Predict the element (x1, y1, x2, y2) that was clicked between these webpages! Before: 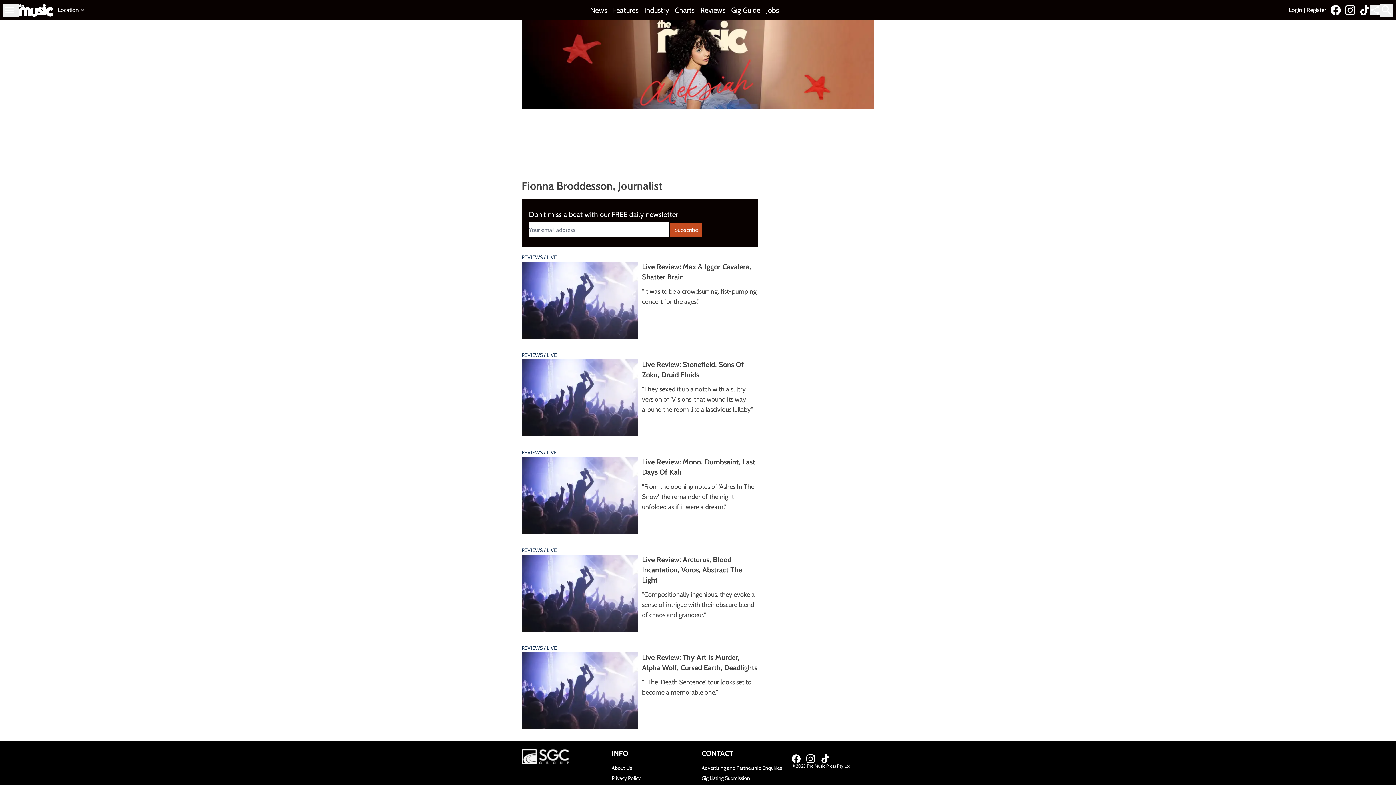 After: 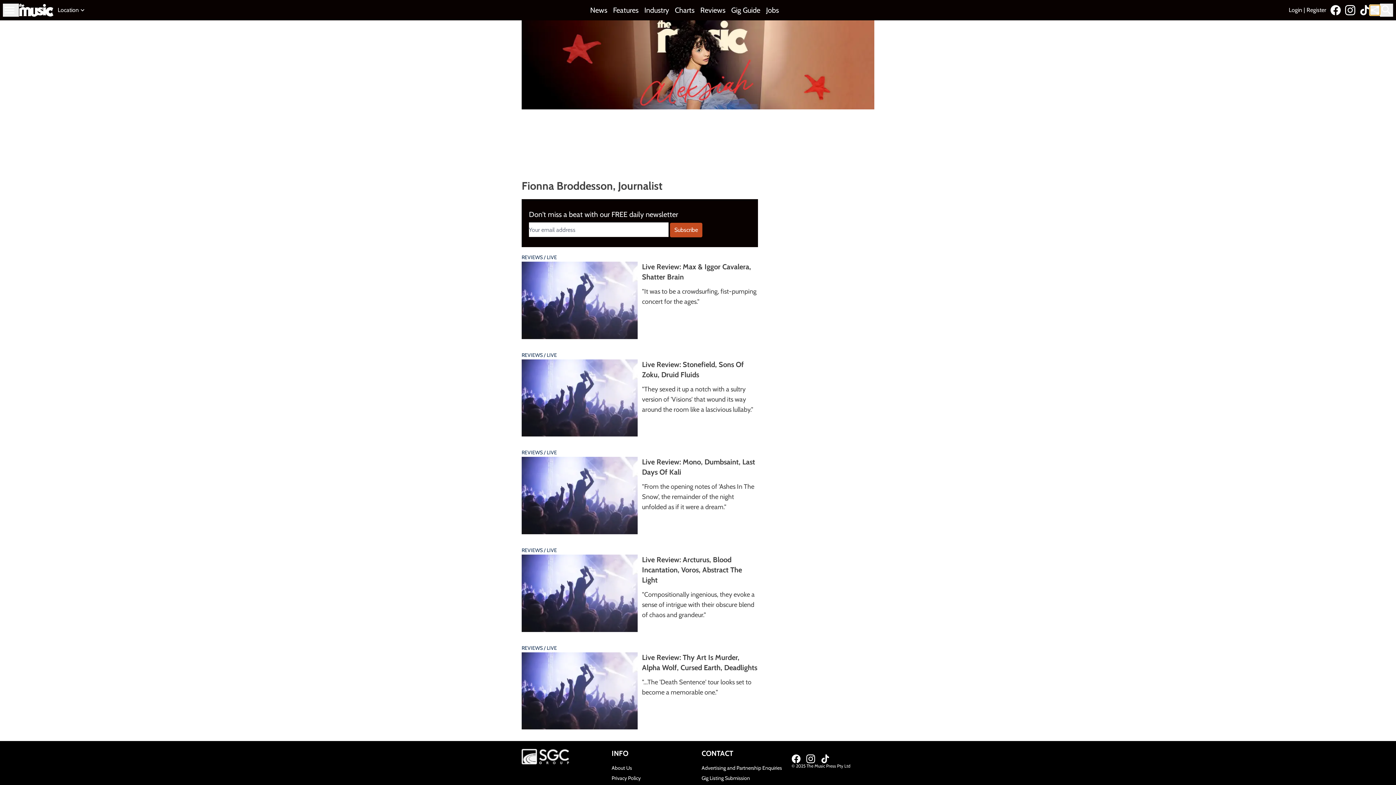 Action: bbox: (1370, 5, 1380, 15)